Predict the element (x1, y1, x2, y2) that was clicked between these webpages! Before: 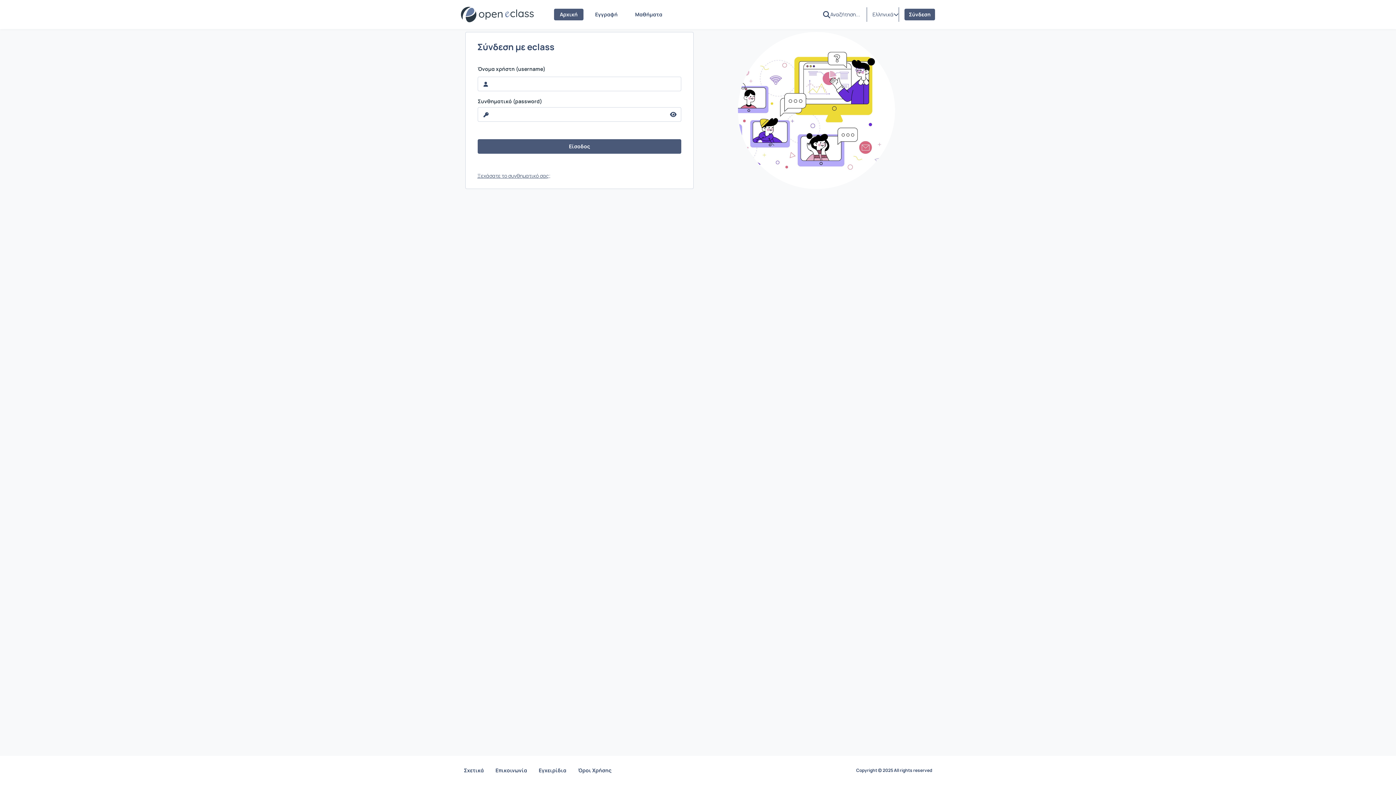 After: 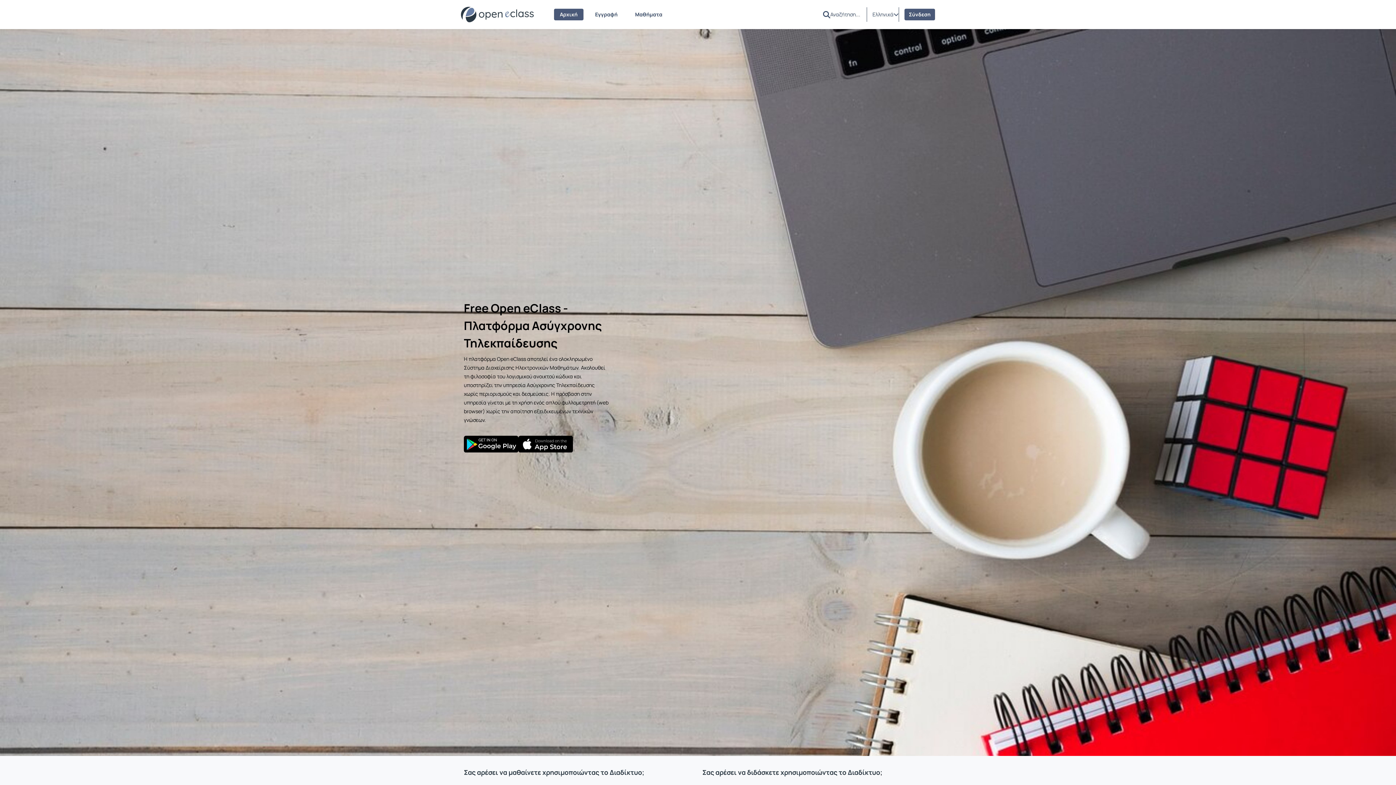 Action: label: Αρχική bbox: (554, 8, 583, 20)